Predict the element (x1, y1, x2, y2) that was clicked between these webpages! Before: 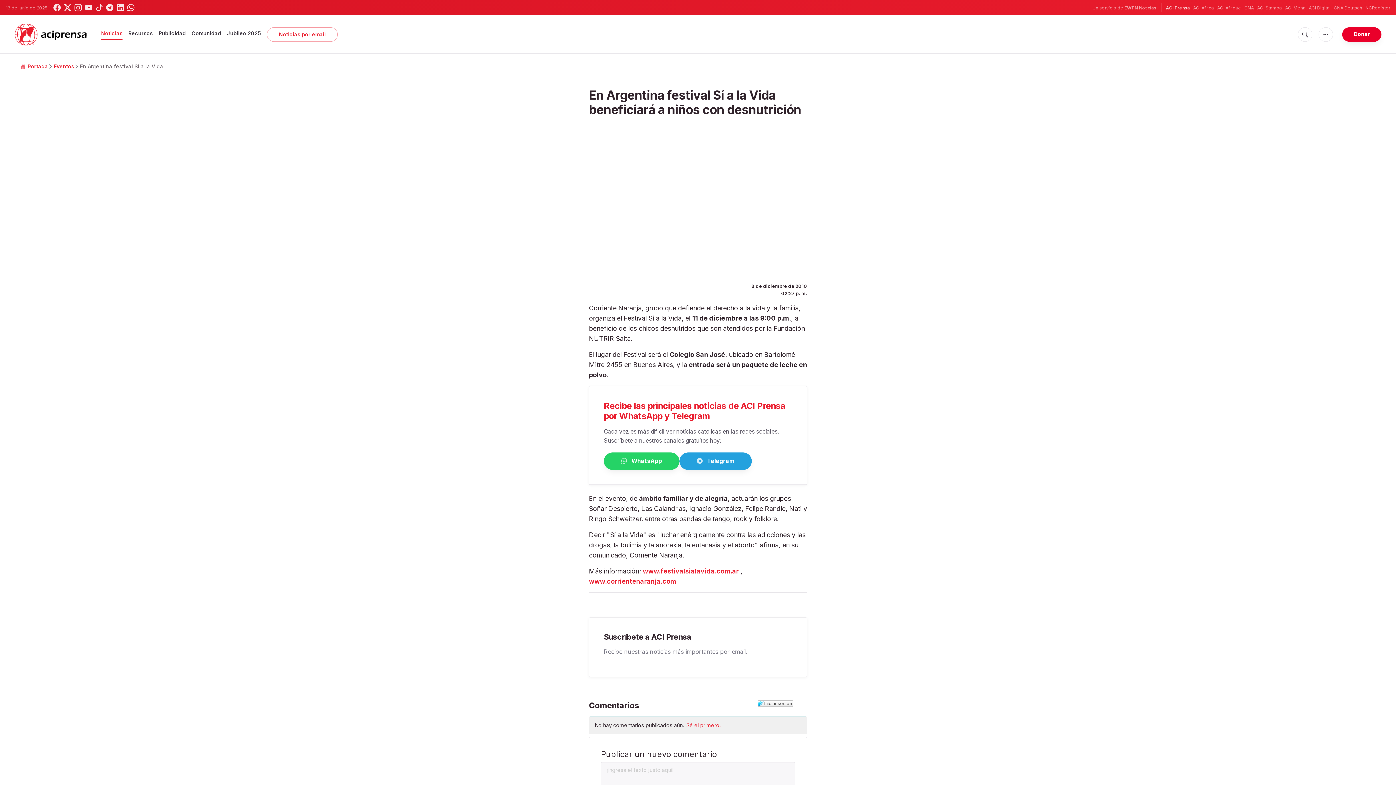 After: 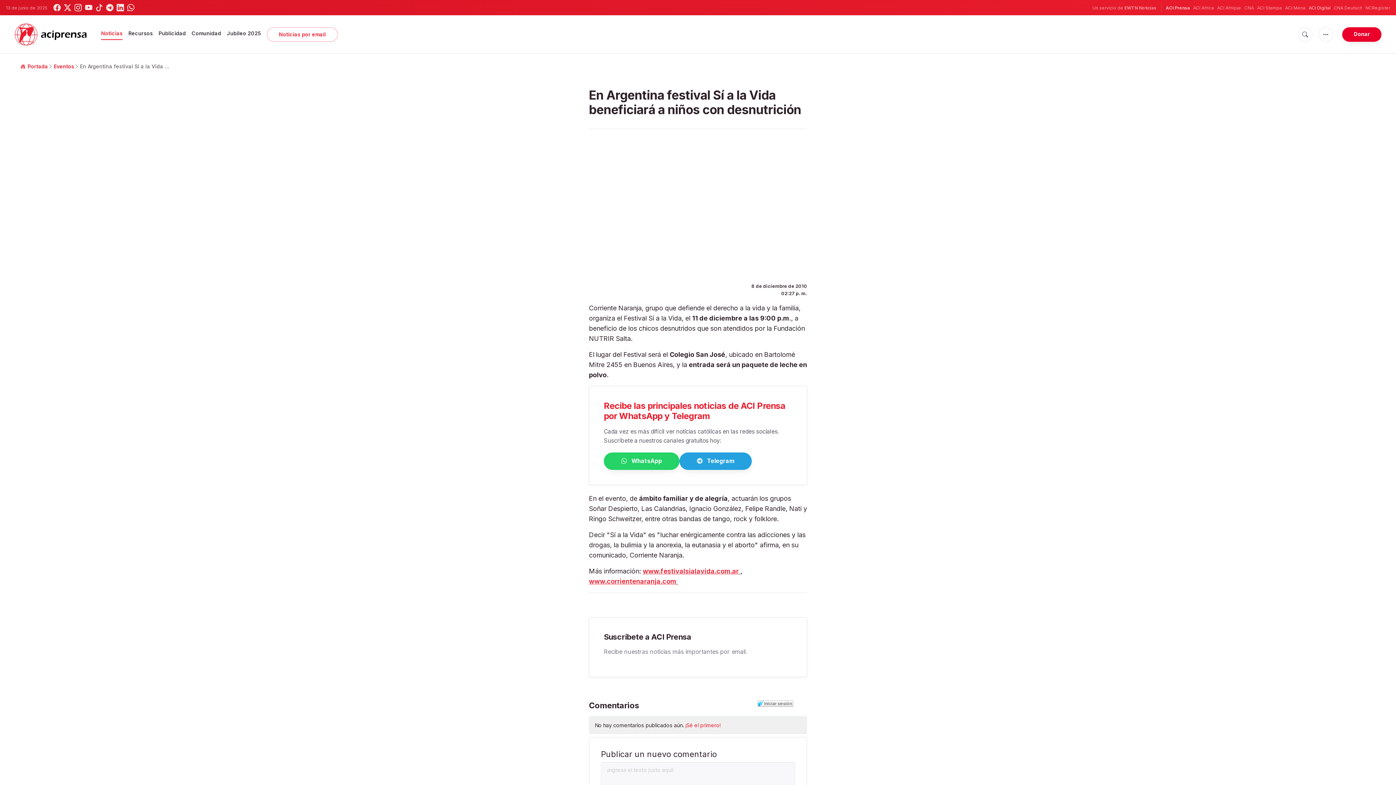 Action: label: ACI Digital bbox: (1309, 4, 1330, 11)